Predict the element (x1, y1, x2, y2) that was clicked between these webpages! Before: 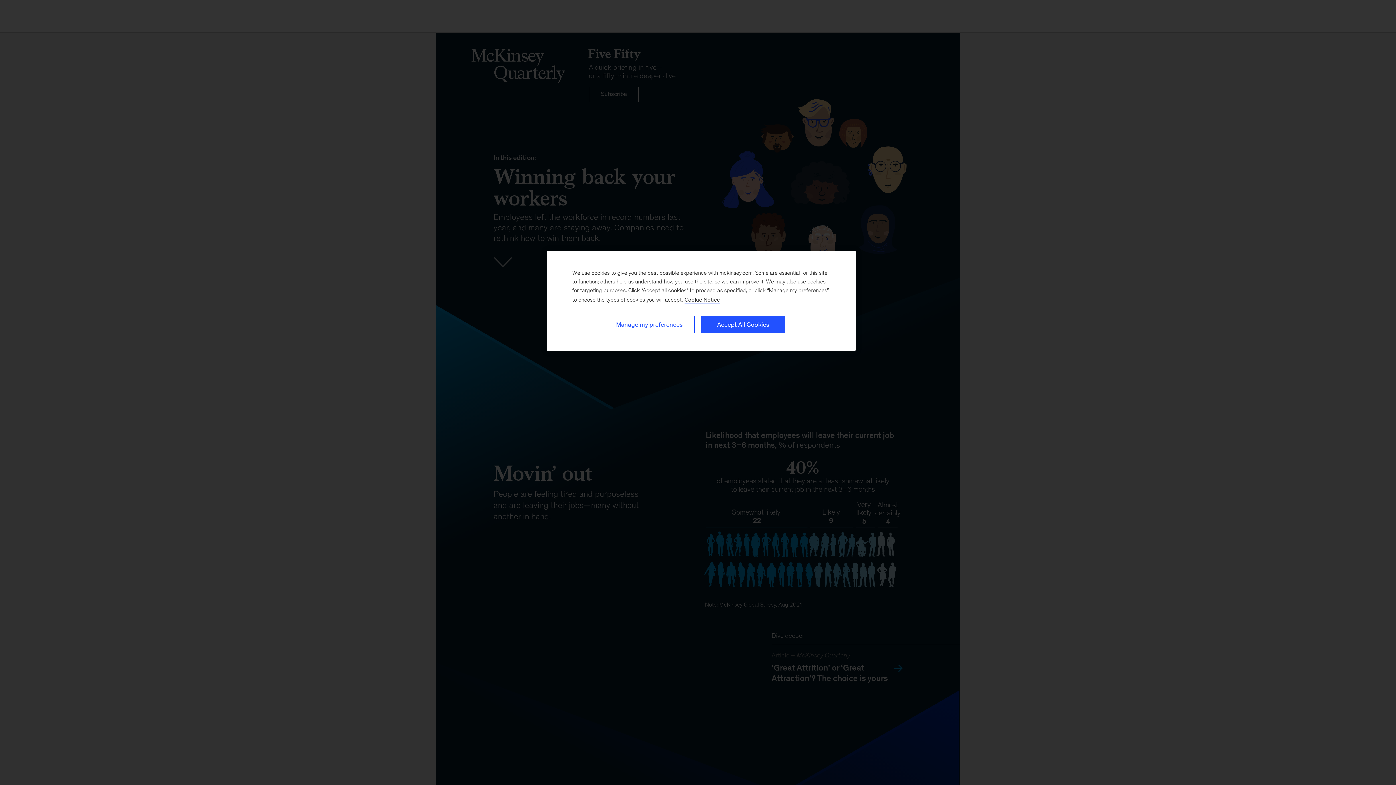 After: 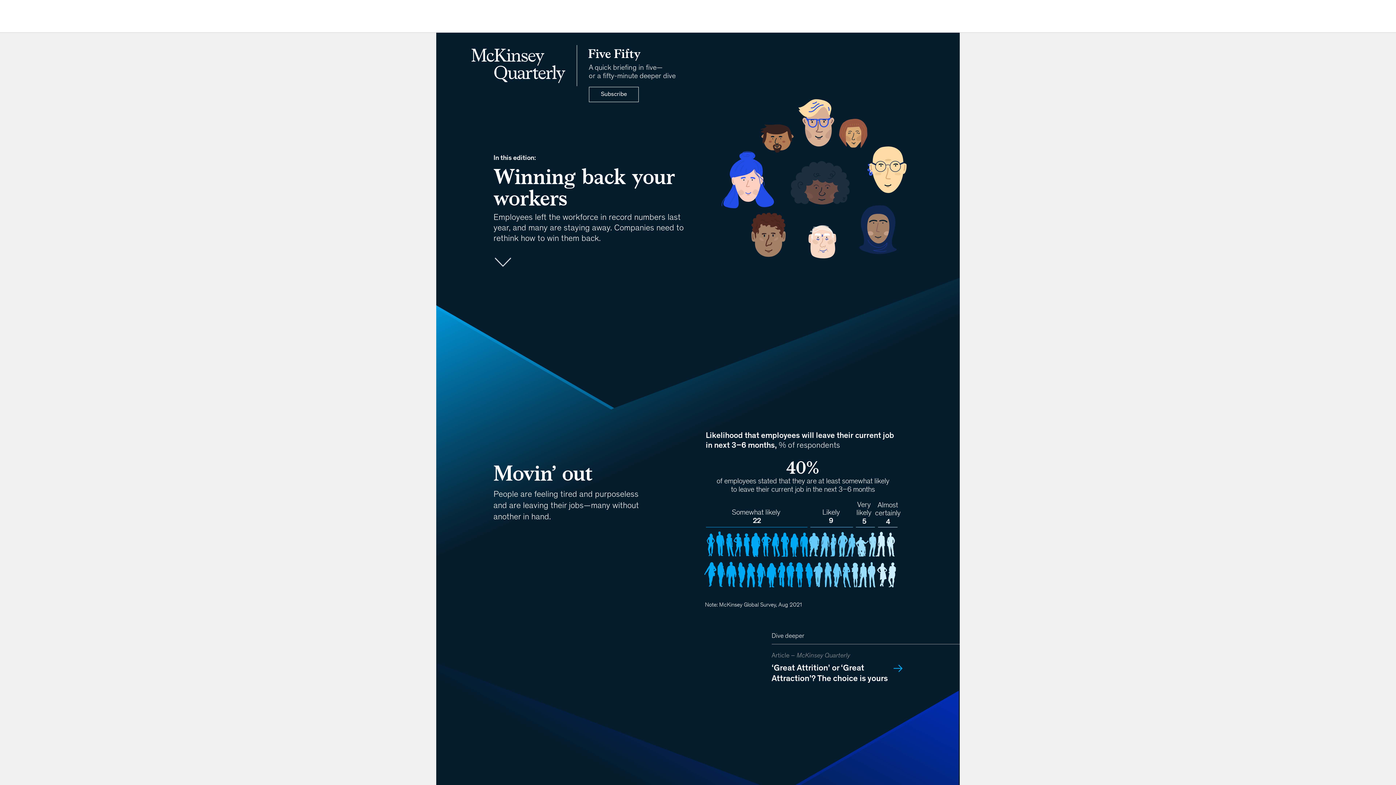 Action: bbox: (701, 316, 785, 333) label: Accept All Cookies